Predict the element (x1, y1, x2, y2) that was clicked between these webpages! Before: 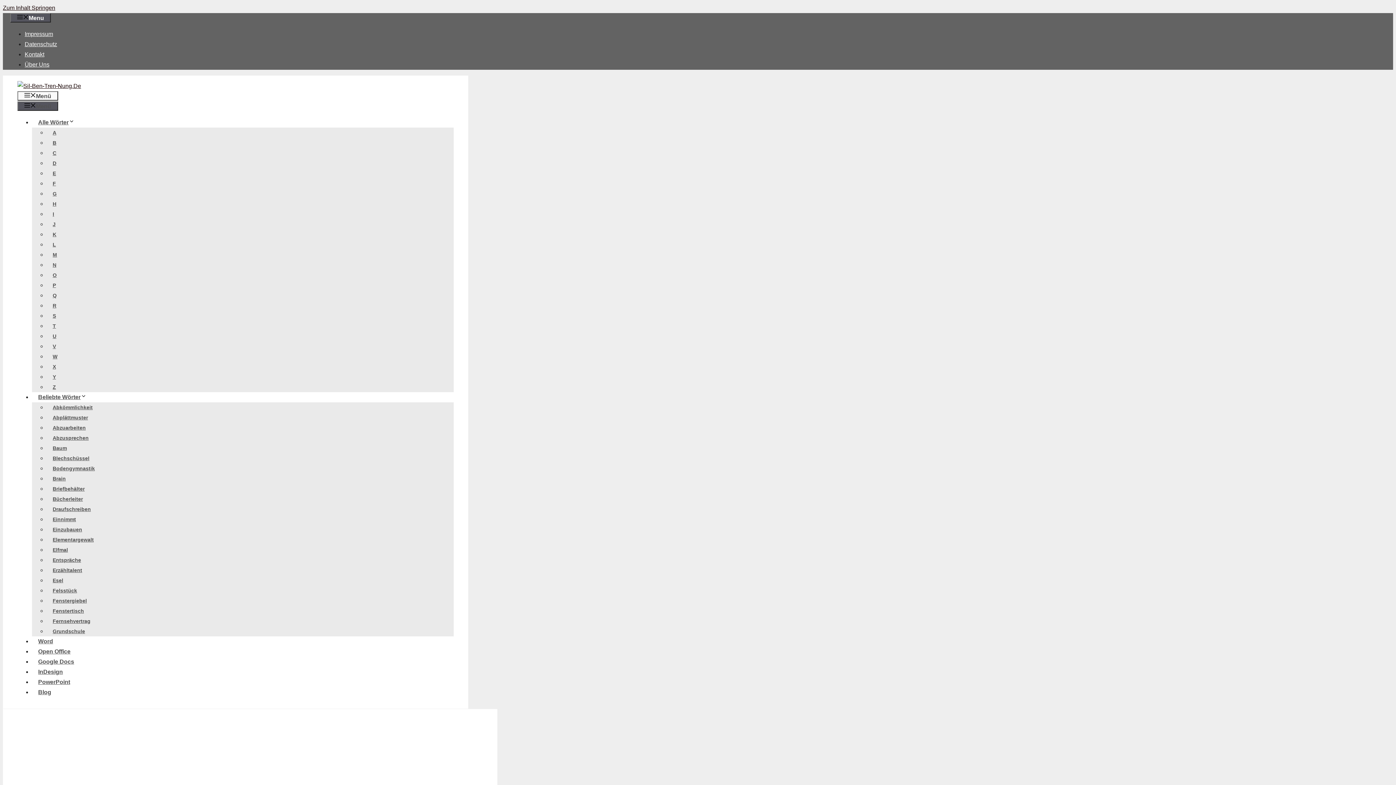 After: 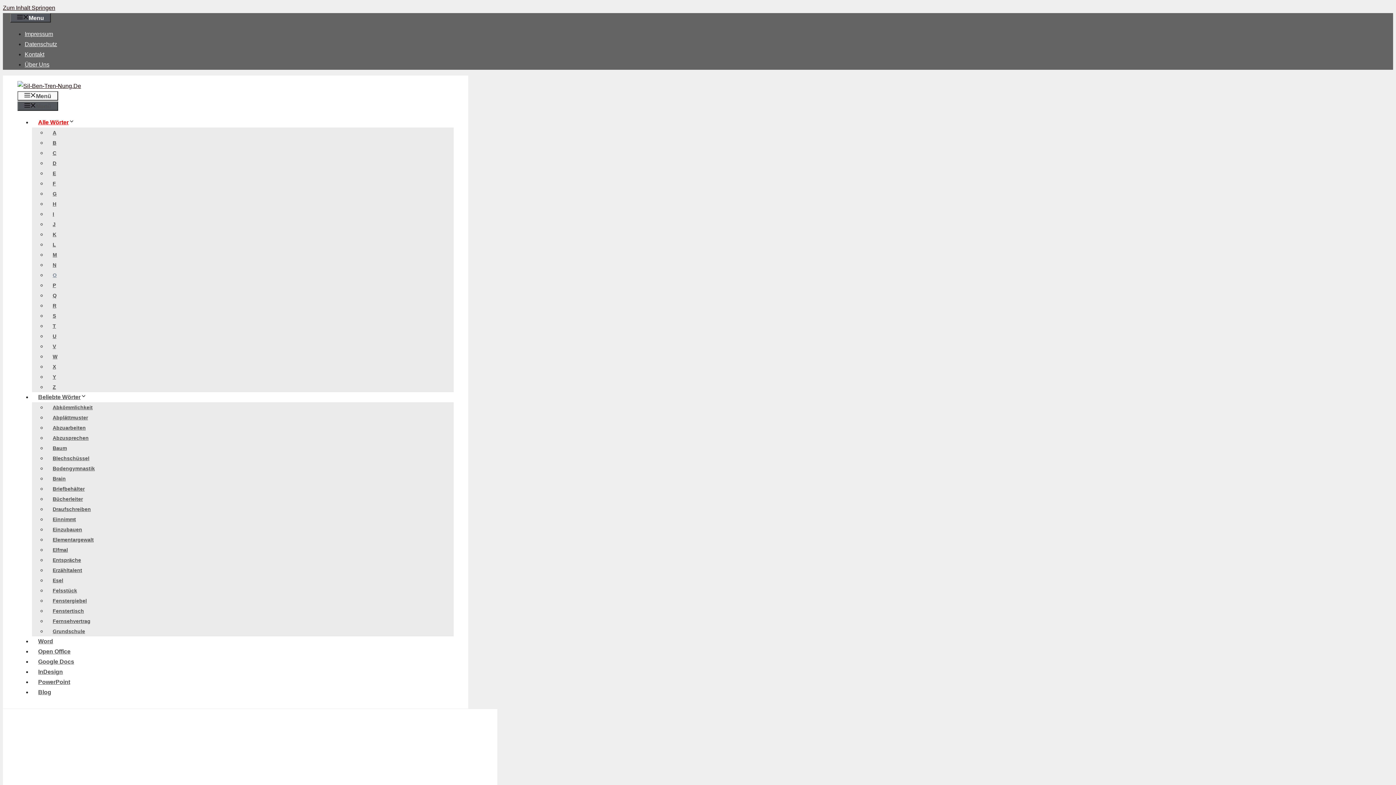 Action: bbox: (46, 268, 62, 281) label: O